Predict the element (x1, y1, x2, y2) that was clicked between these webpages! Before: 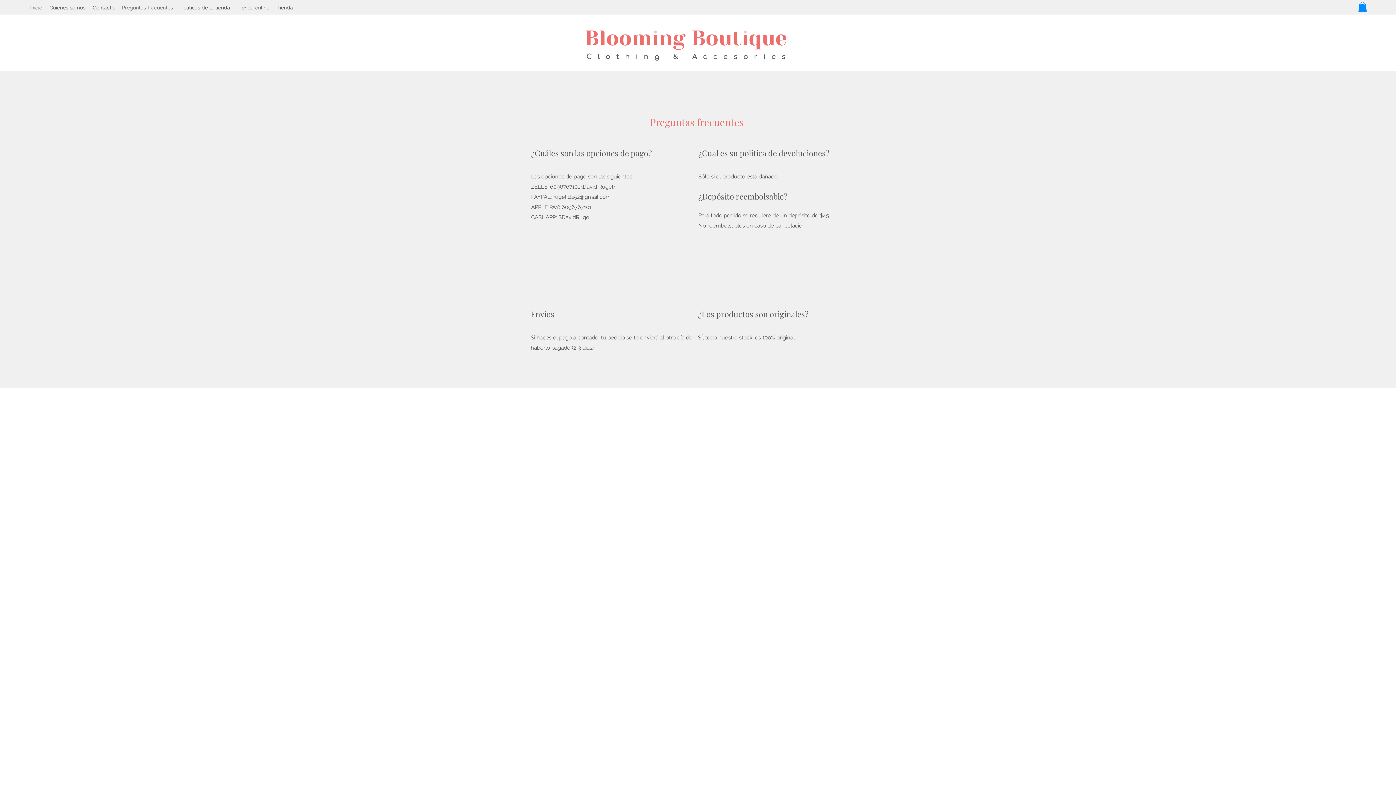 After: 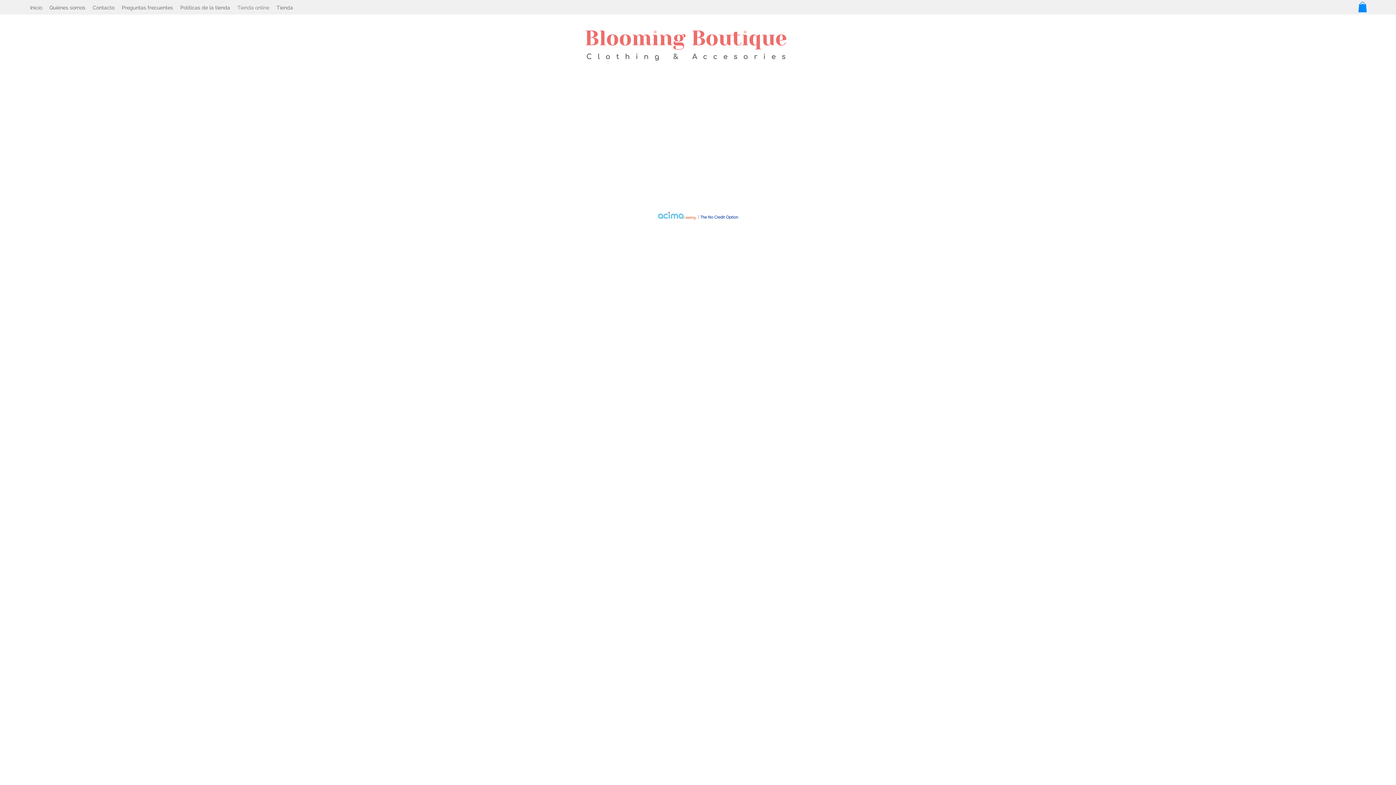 Action: bbox: (233, 2, 273, 13) label: Tienda online